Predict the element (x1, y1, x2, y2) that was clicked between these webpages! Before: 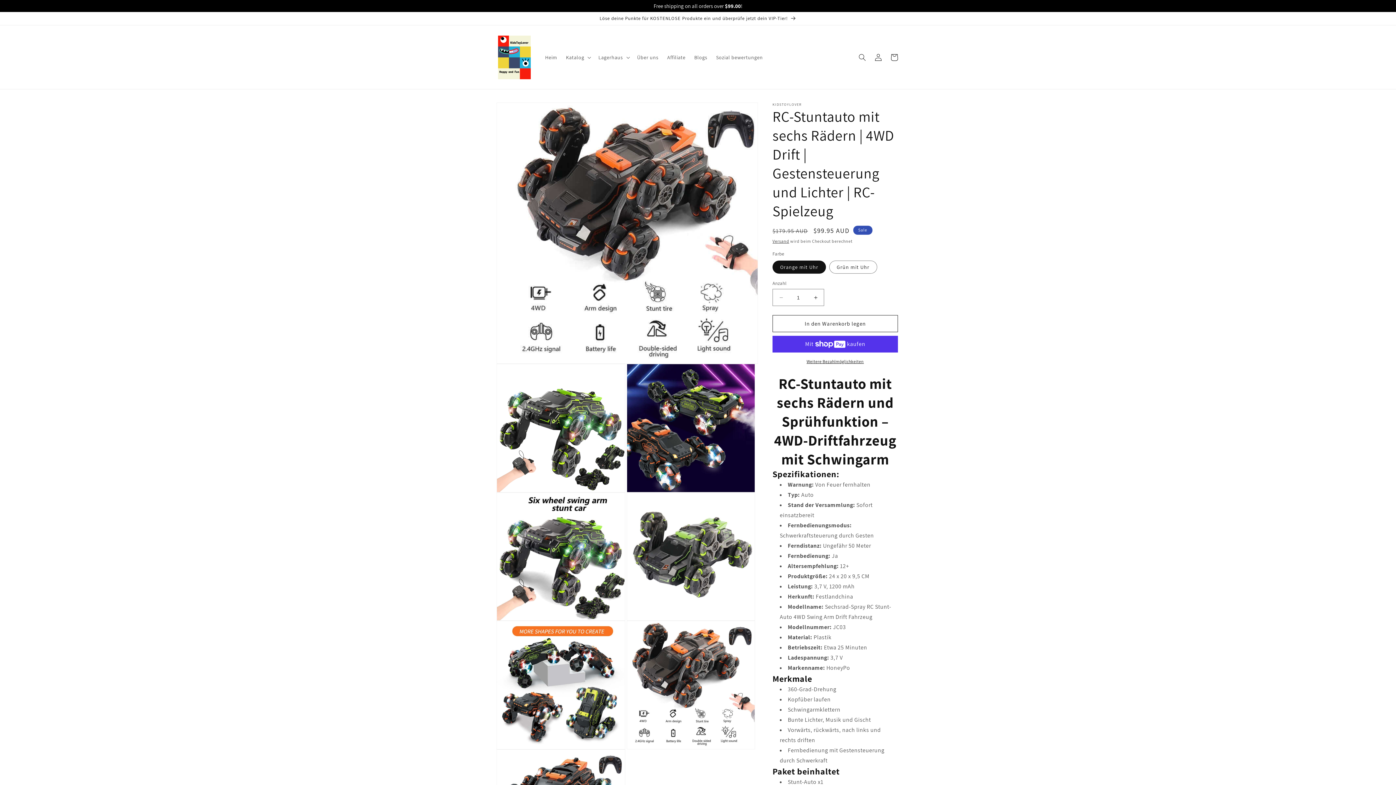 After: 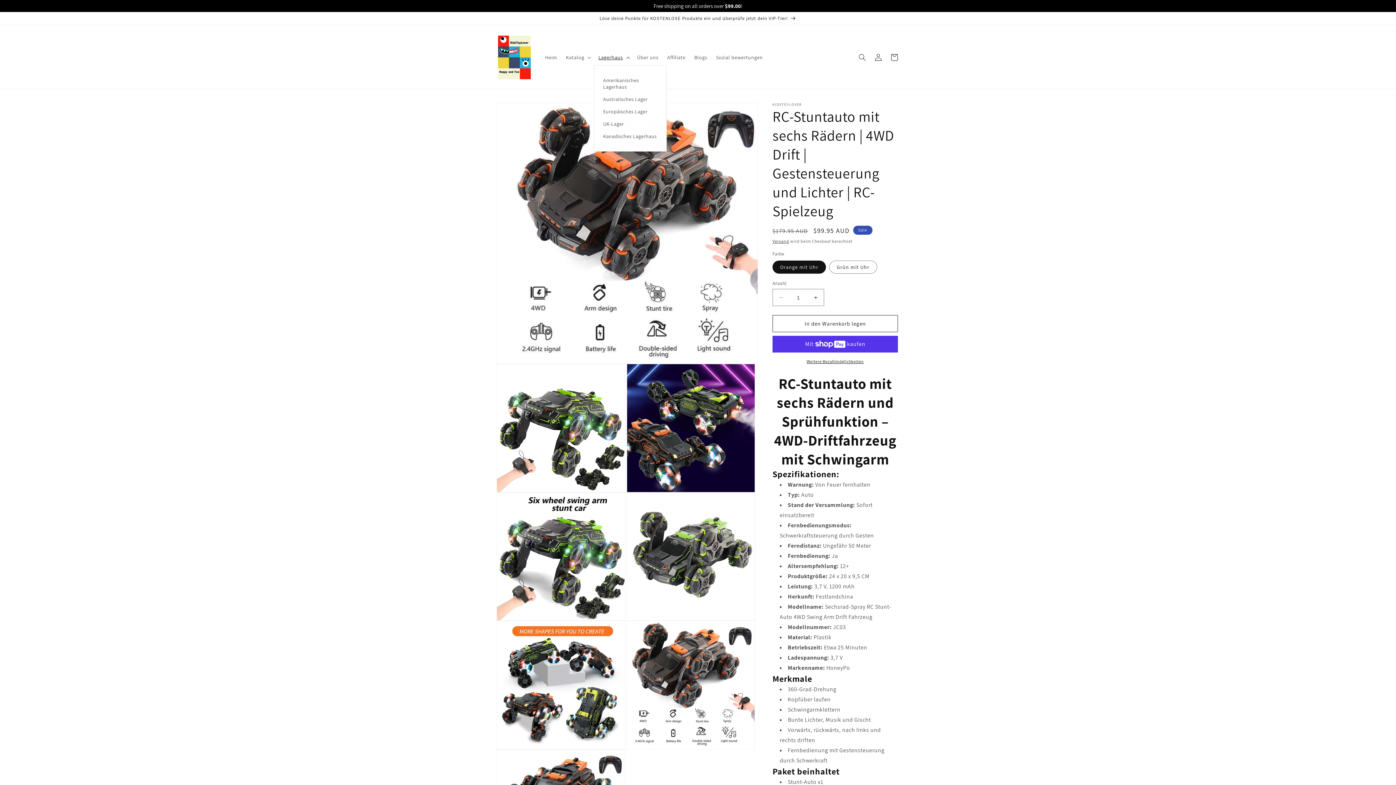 Action: bbox: (594, 49, 632, 64) label: Lagerhaus